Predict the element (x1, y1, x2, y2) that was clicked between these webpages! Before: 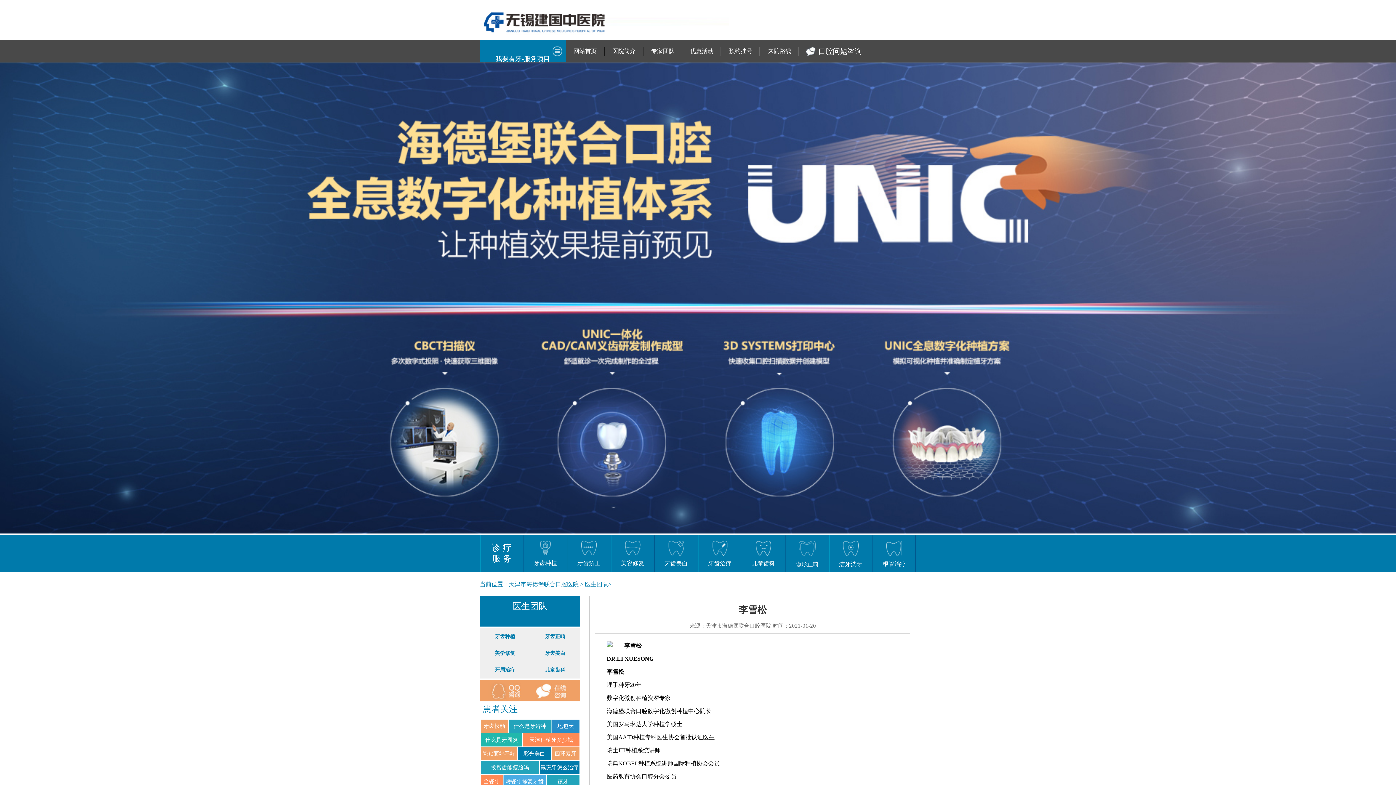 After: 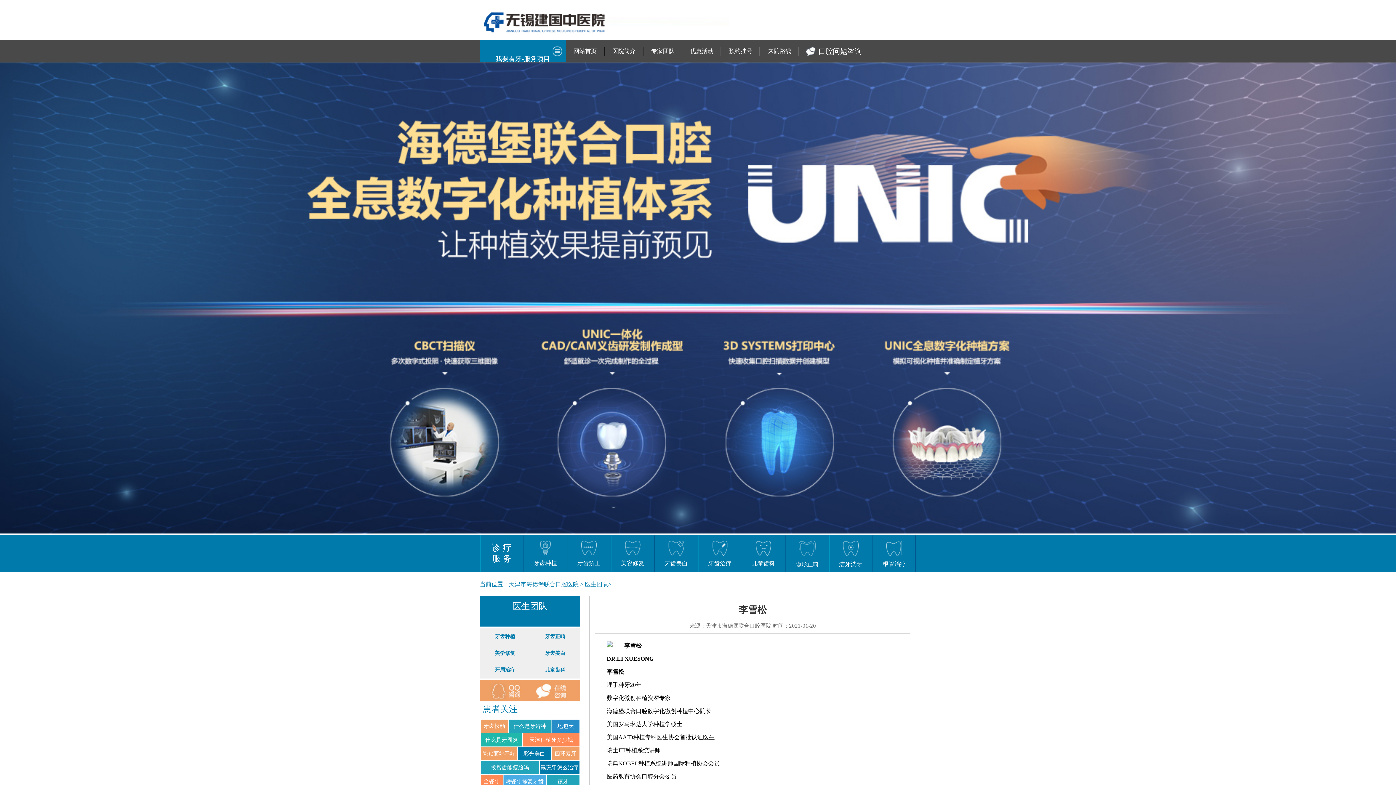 Action: bbox: (557, 778, 568, 784) label: 镶牙